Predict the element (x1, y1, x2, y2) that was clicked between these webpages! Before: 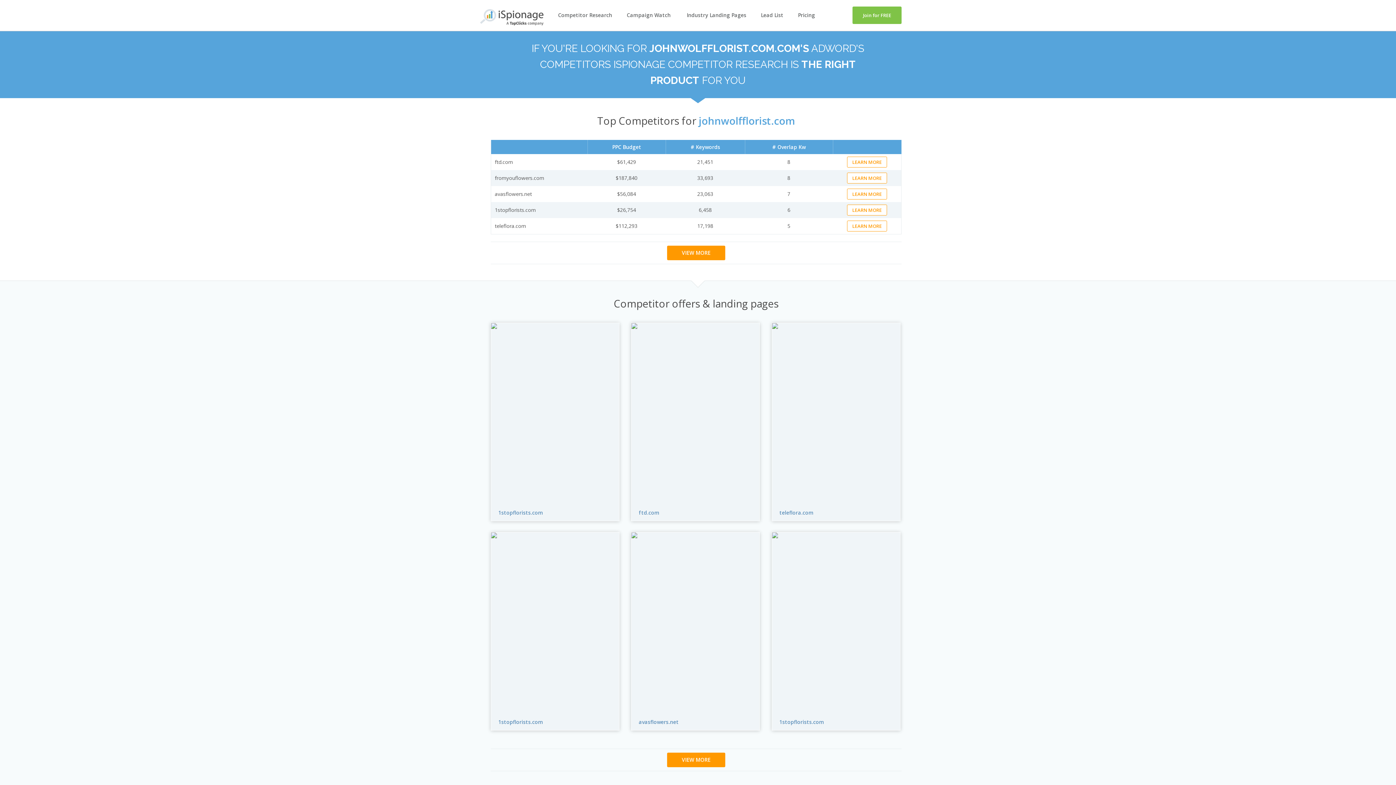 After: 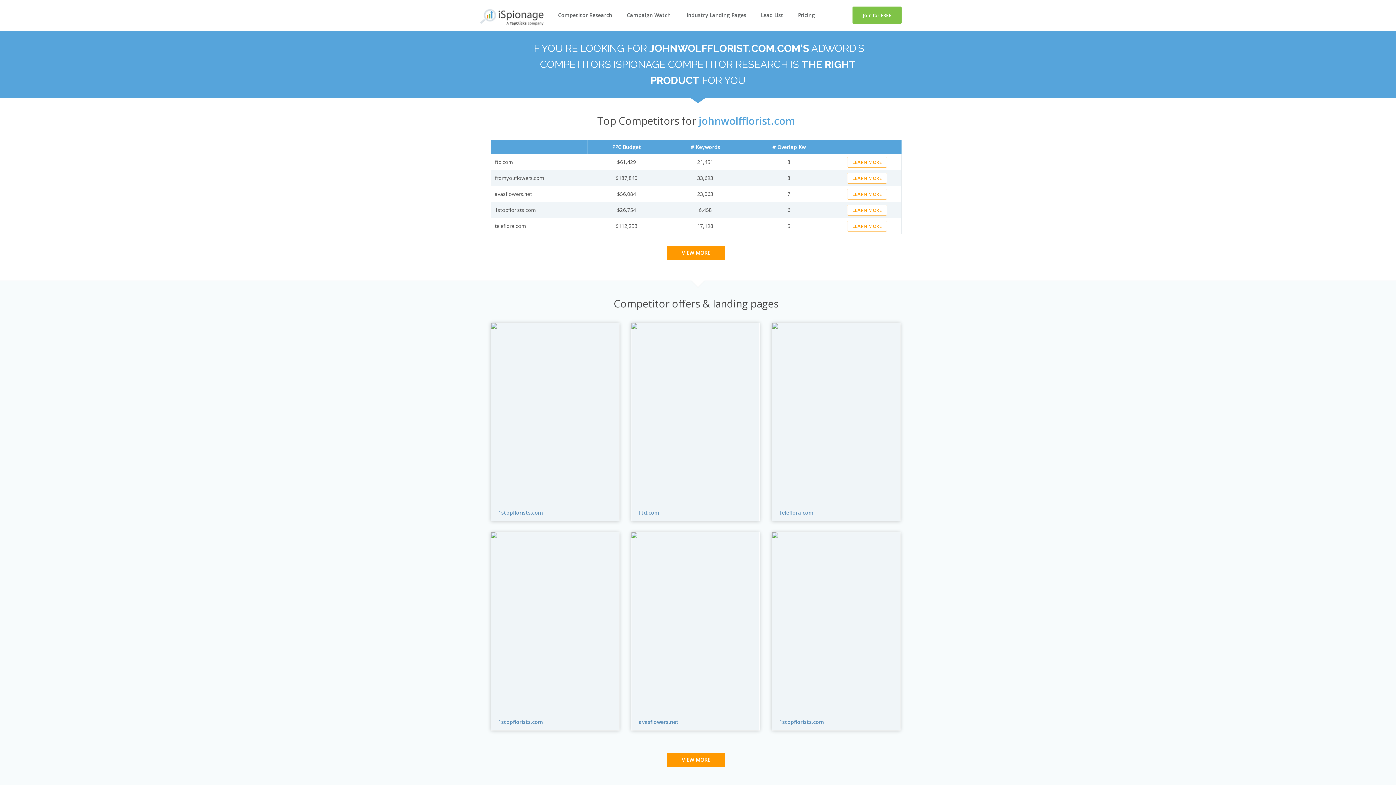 Action: bbox: (772, 323, 778, 505)